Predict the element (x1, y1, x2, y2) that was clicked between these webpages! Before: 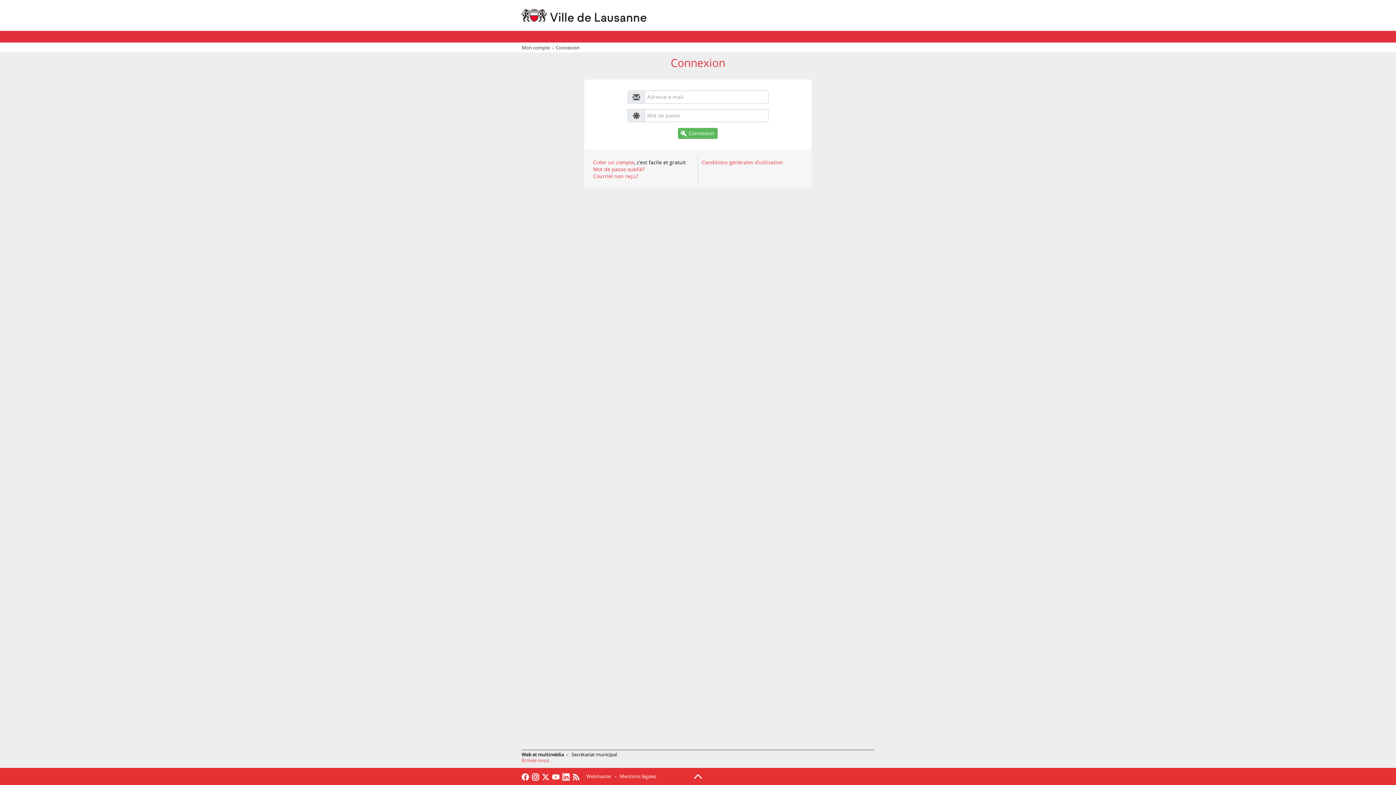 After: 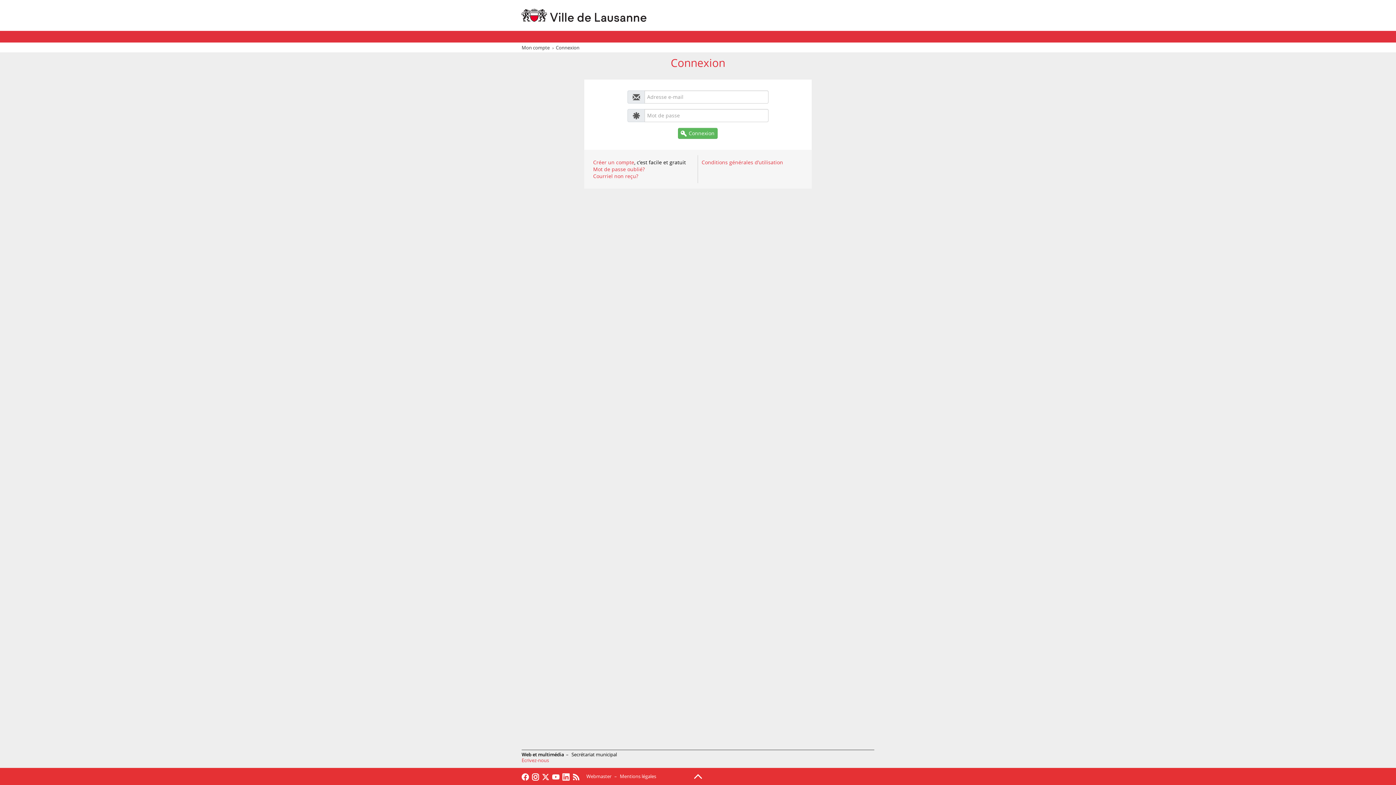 Action: bbox: (562, 773, 569, 780)